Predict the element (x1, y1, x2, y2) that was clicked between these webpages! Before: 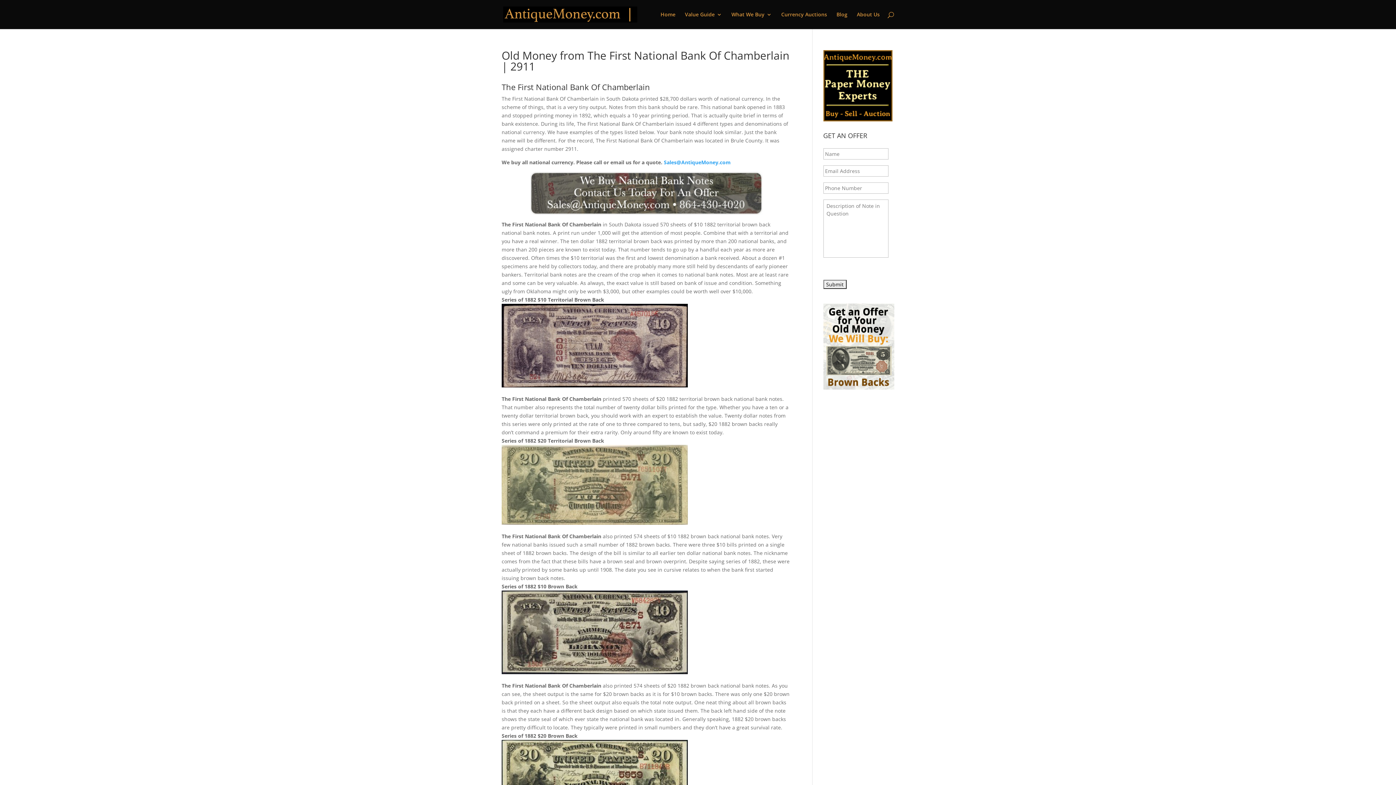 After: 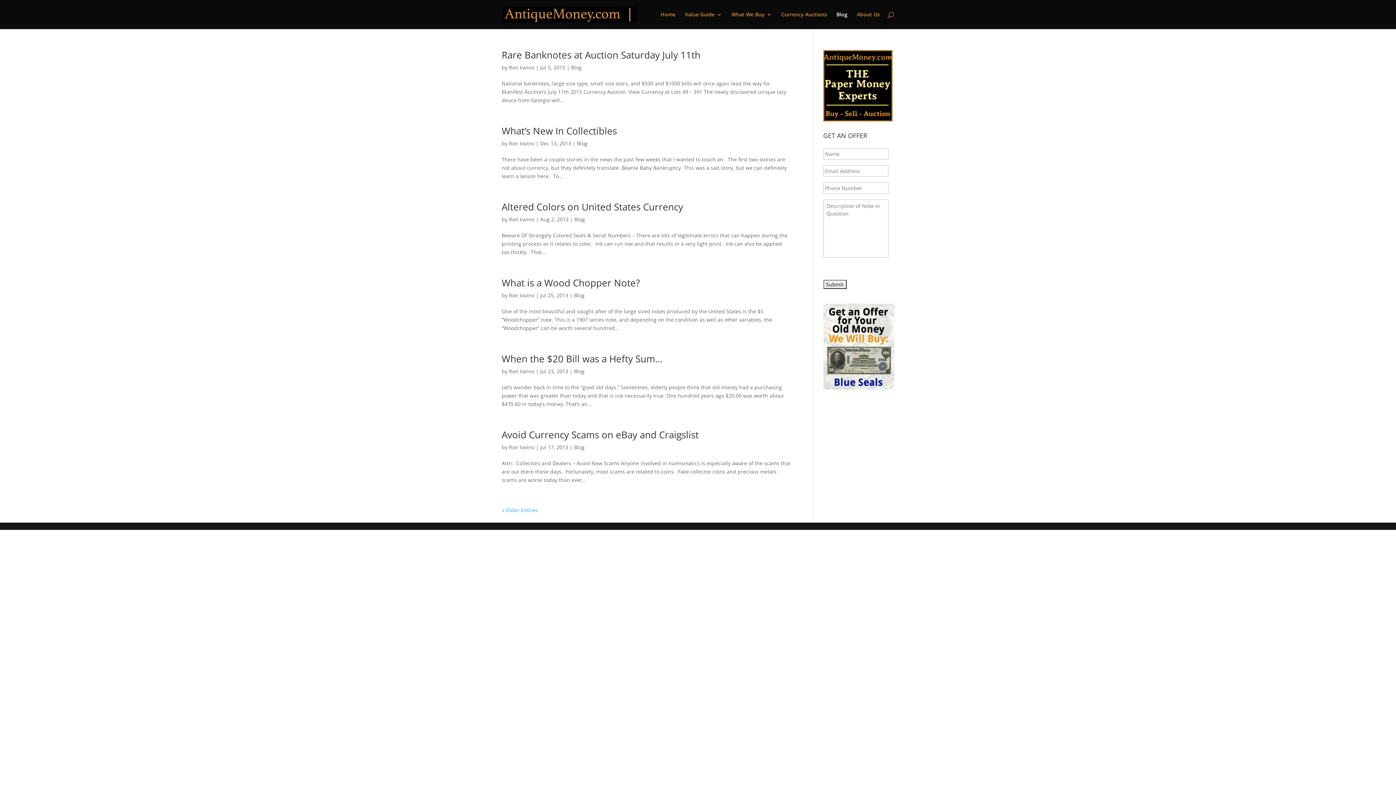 Action: bbox: (836, 12, 847, 29) label: Blog